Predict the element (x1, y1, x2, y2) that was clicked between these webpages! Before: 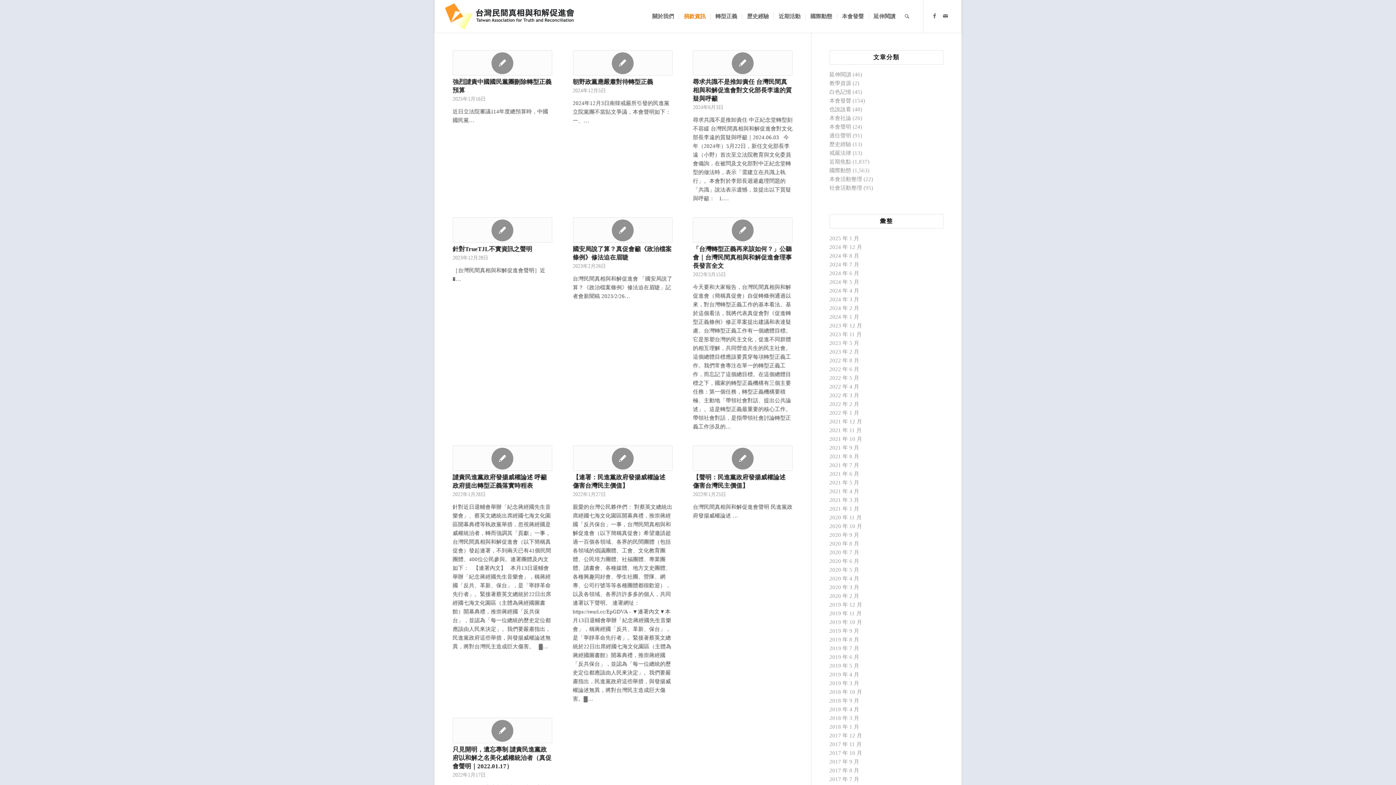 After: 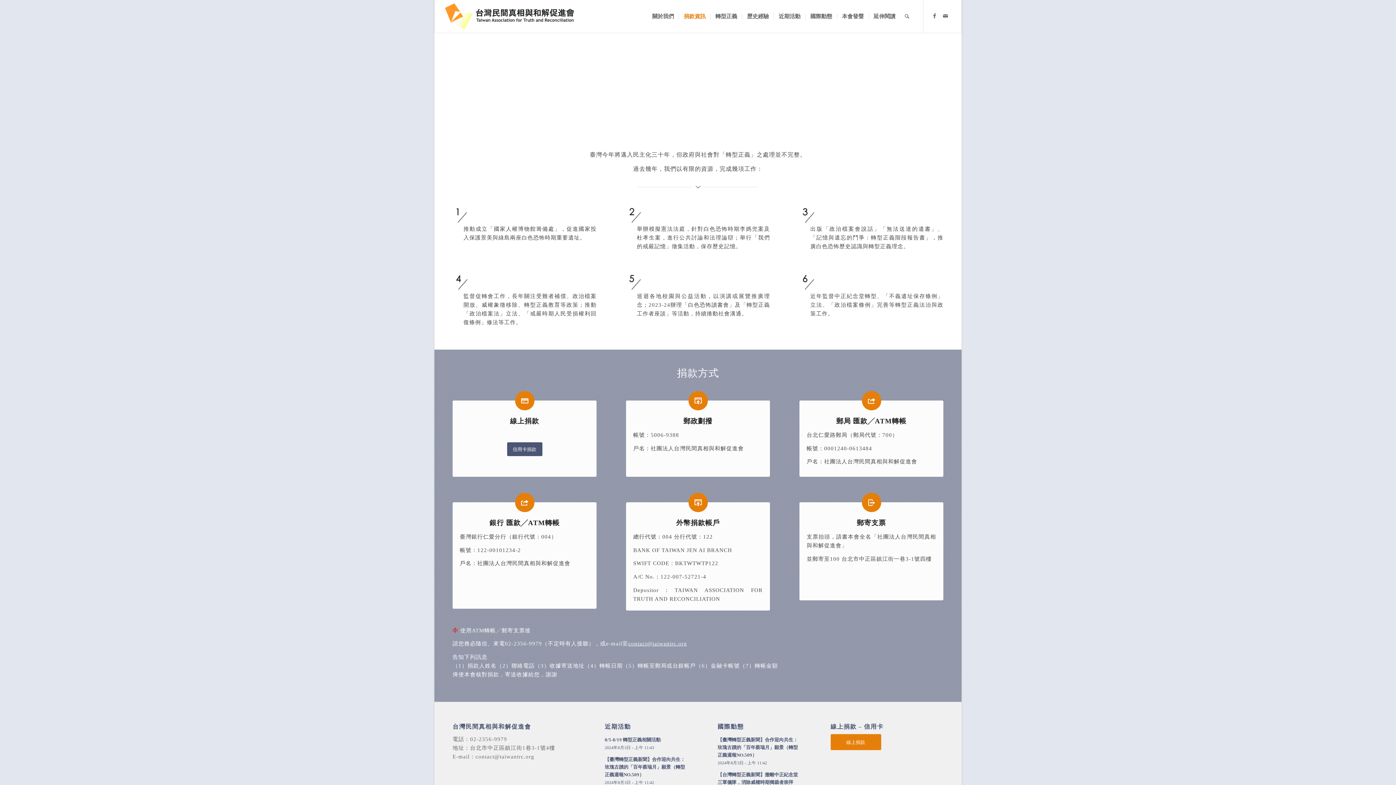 Action: bbox: (678, 0, 710, 32) label: 捐款資訊